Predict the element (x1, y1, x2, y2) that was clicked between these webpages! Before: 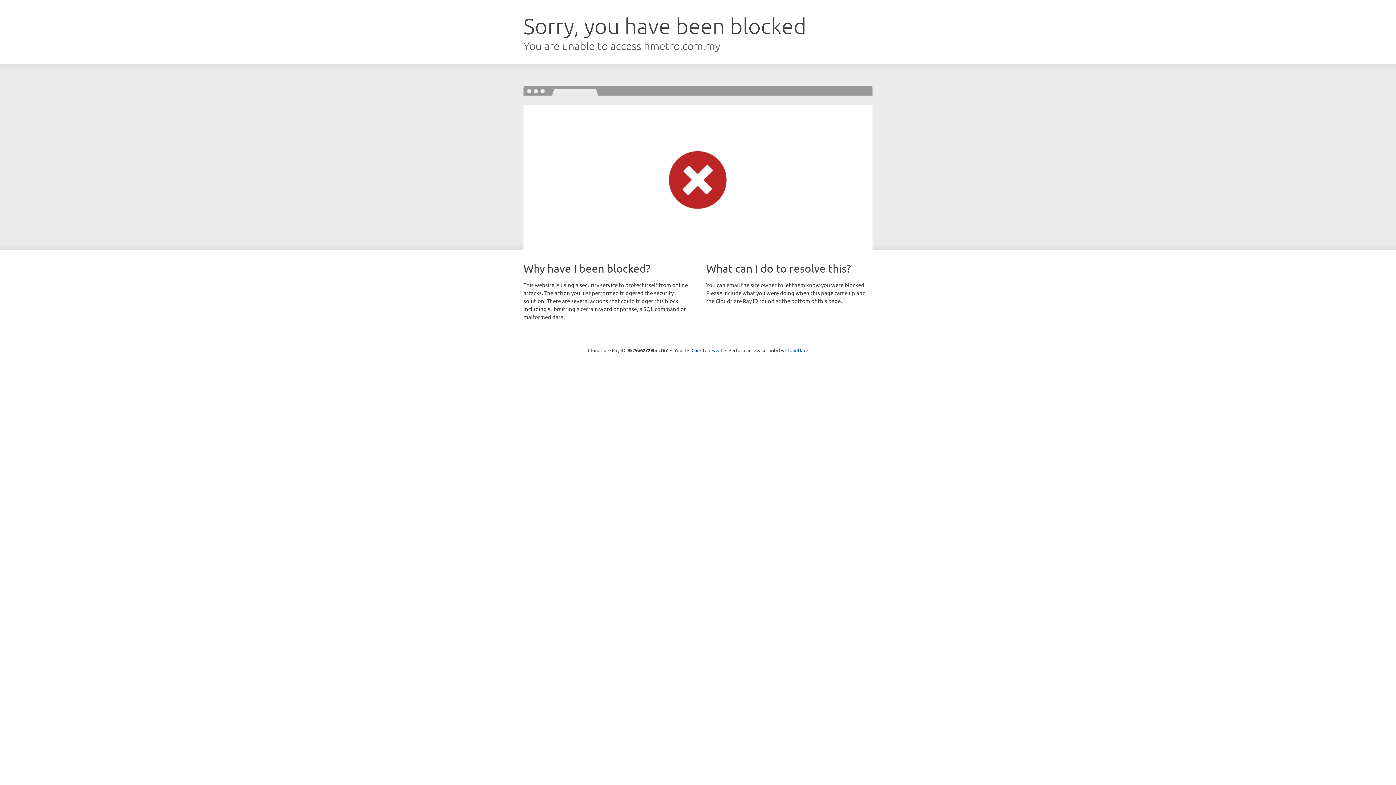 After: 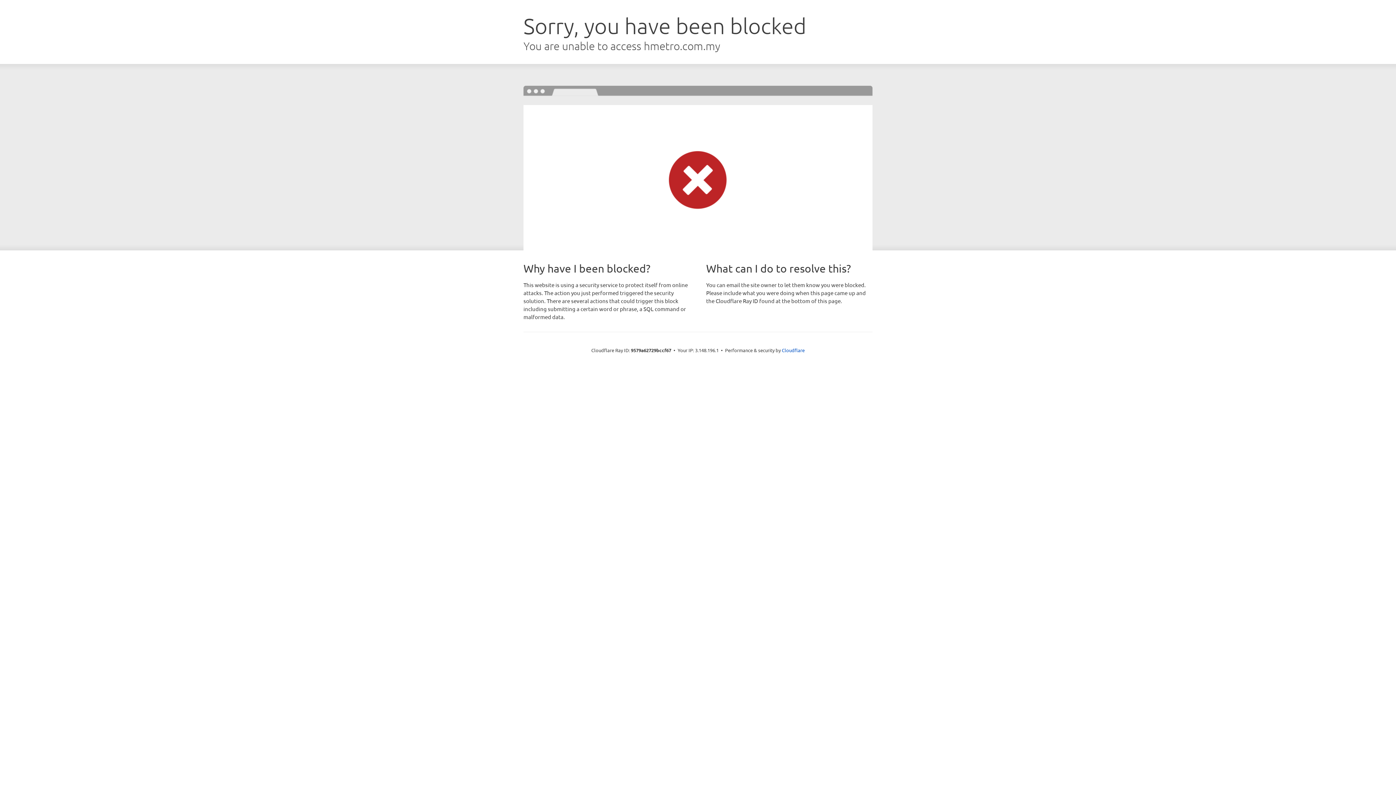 Action: label: Click to reveal bbox: (691, 346, 722, 353)